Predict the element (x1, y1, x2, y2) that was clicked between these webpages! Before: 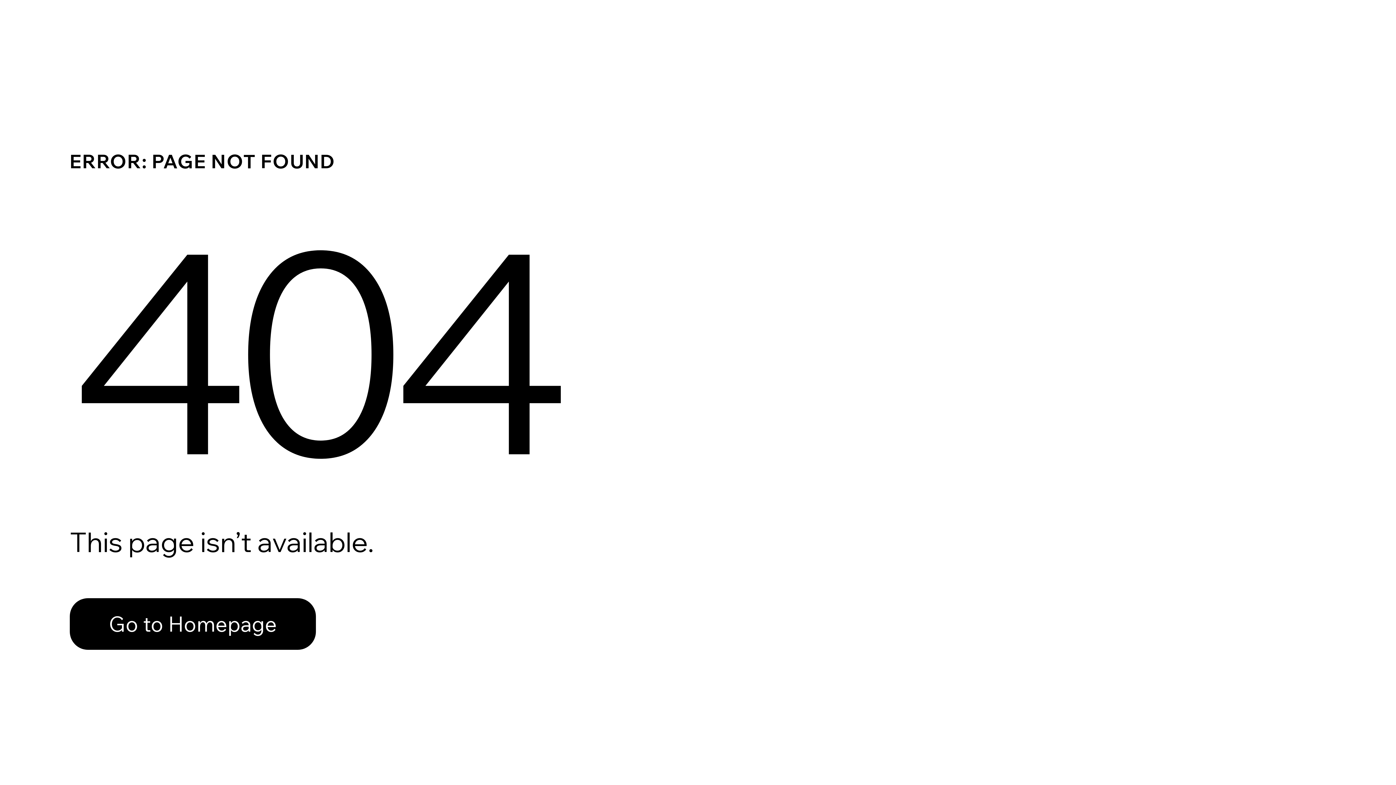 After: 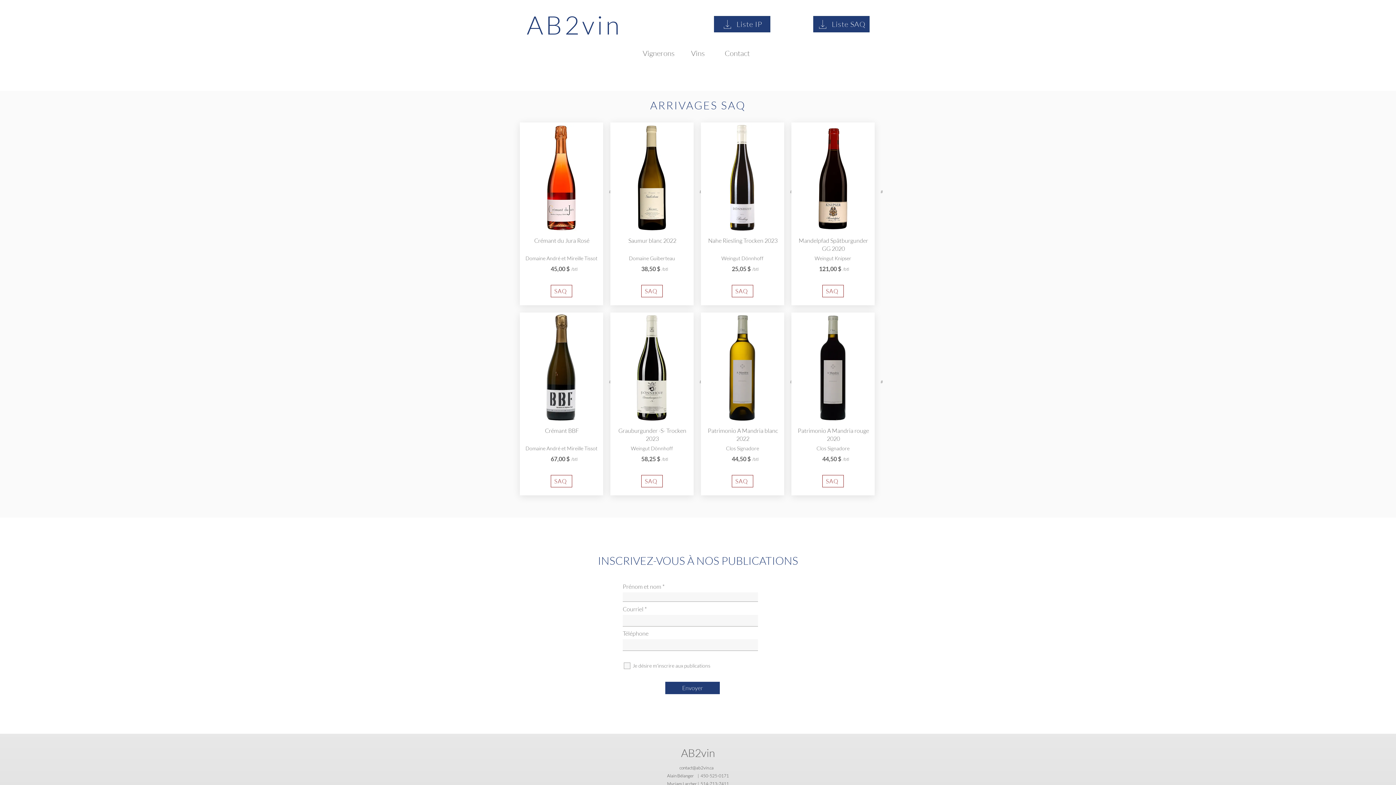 Action: bbox: (69, 598, 316, 650) label: Go to Homepage